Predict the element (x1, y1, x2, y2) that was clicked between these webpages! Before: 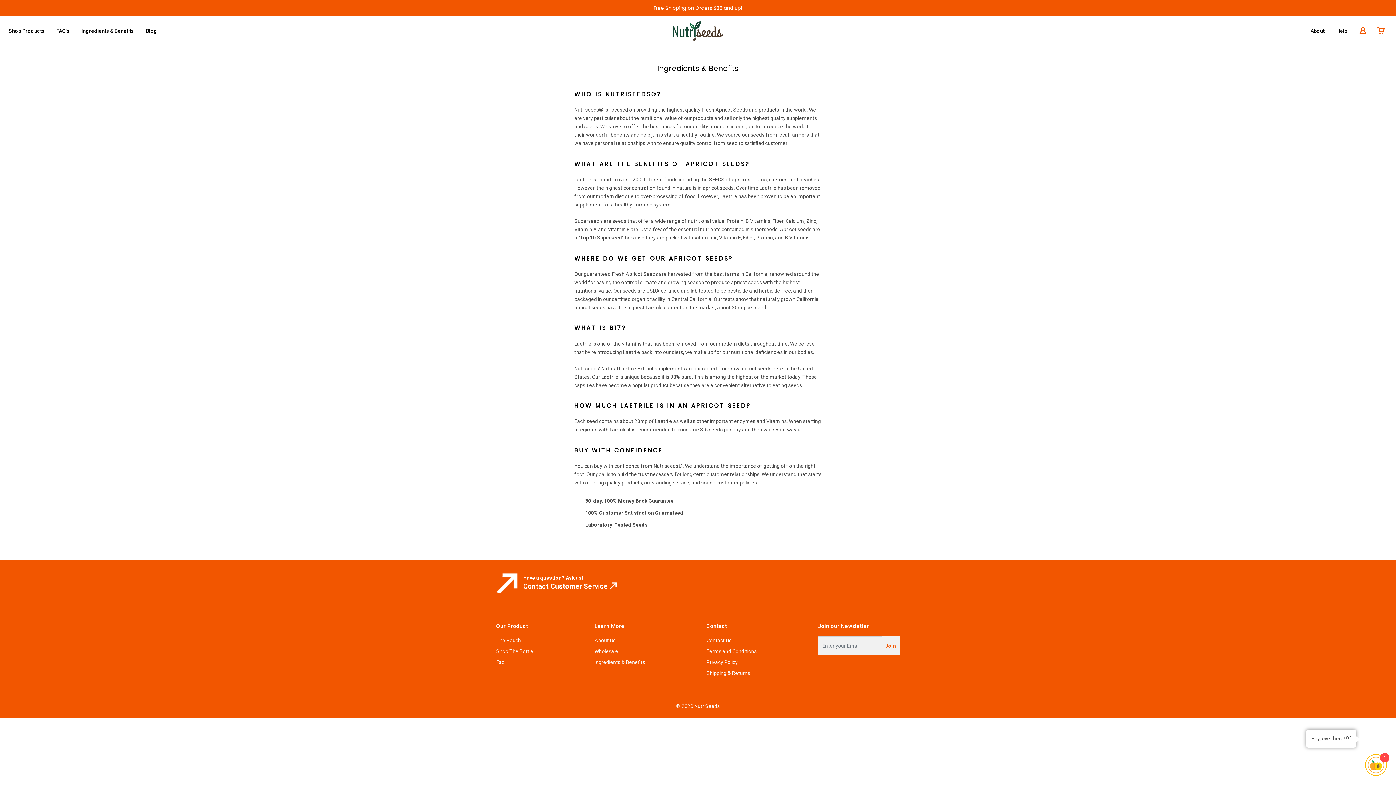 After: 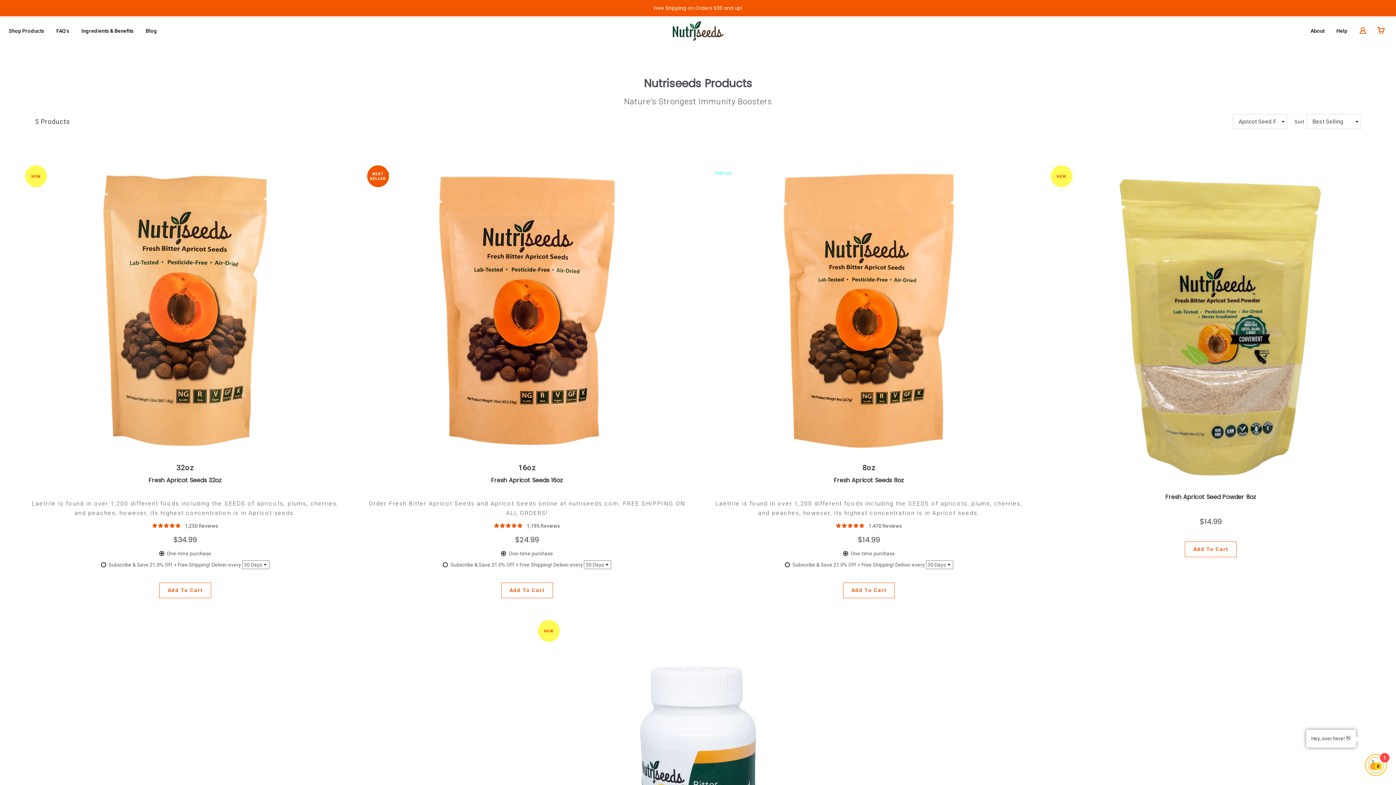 Action: label: The Pouch bbox: (496, 637, 521, 643)